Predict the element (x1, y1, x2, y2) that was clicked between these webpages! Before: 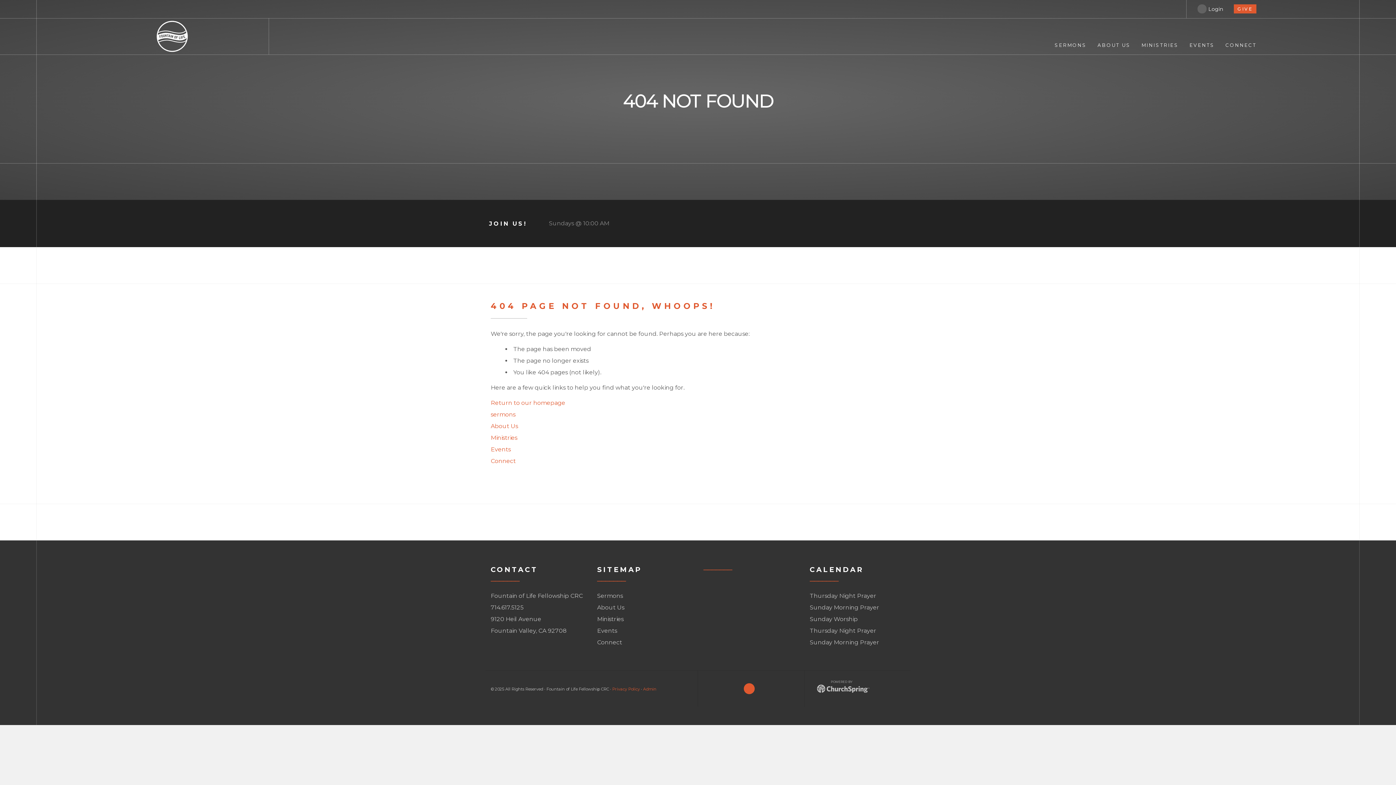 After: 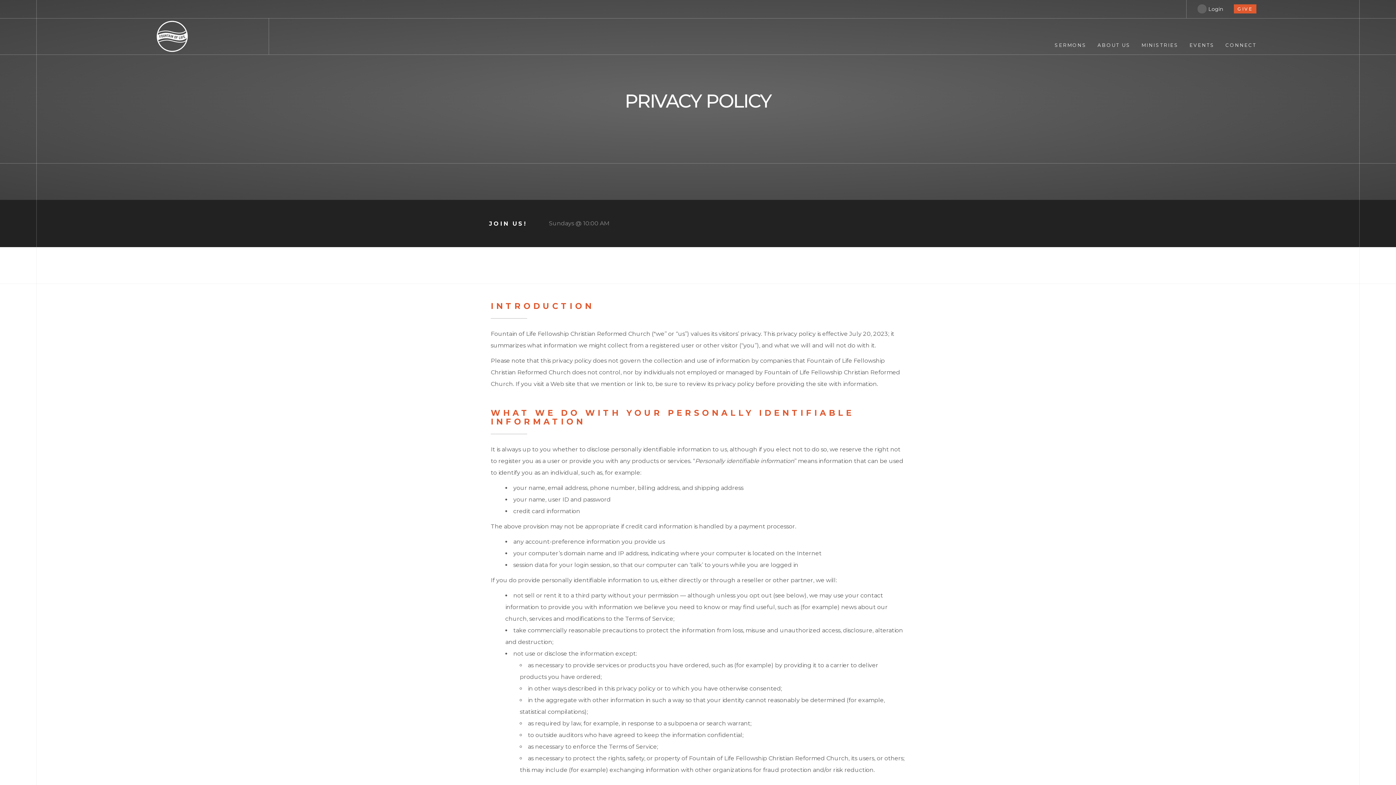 Action: label: Privacy Policy bbox: (612, 686, 640, 692)